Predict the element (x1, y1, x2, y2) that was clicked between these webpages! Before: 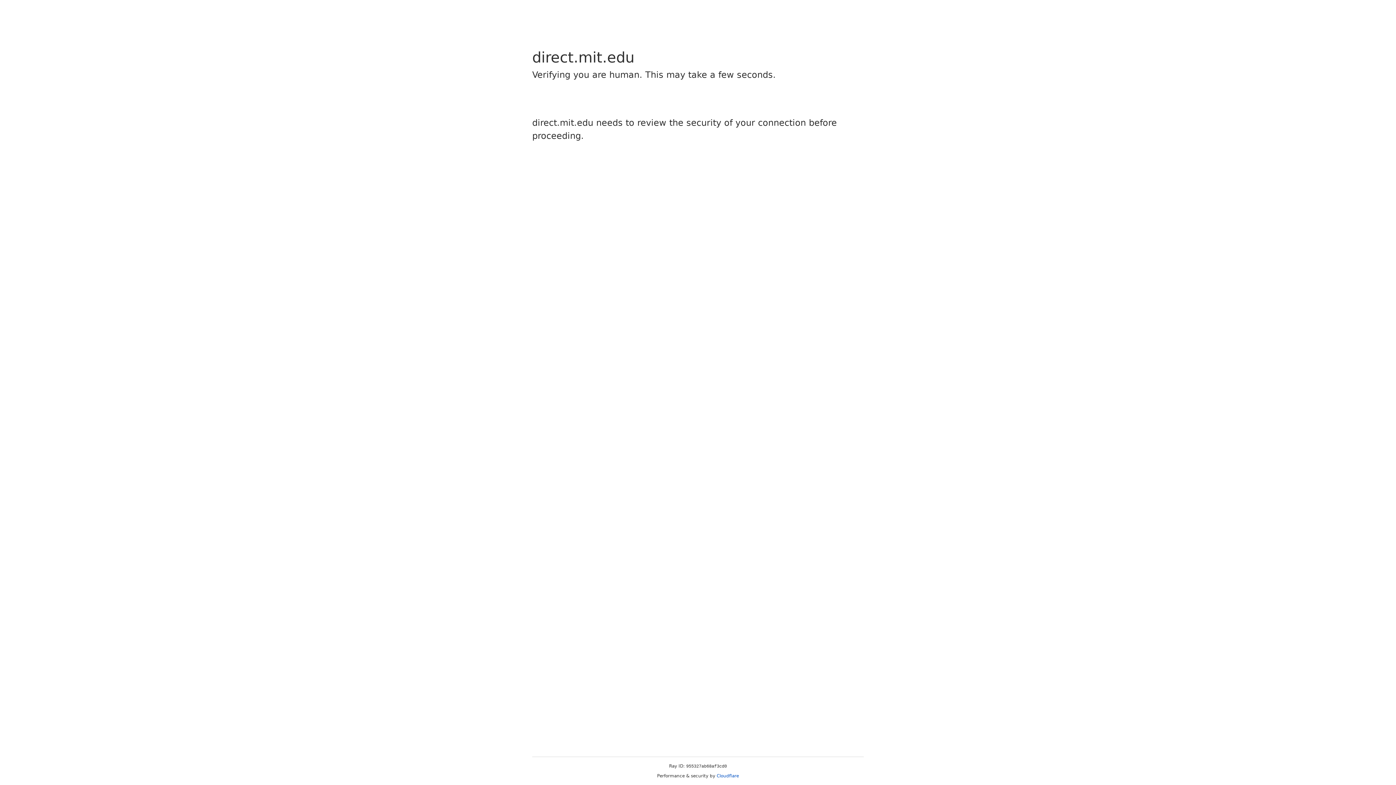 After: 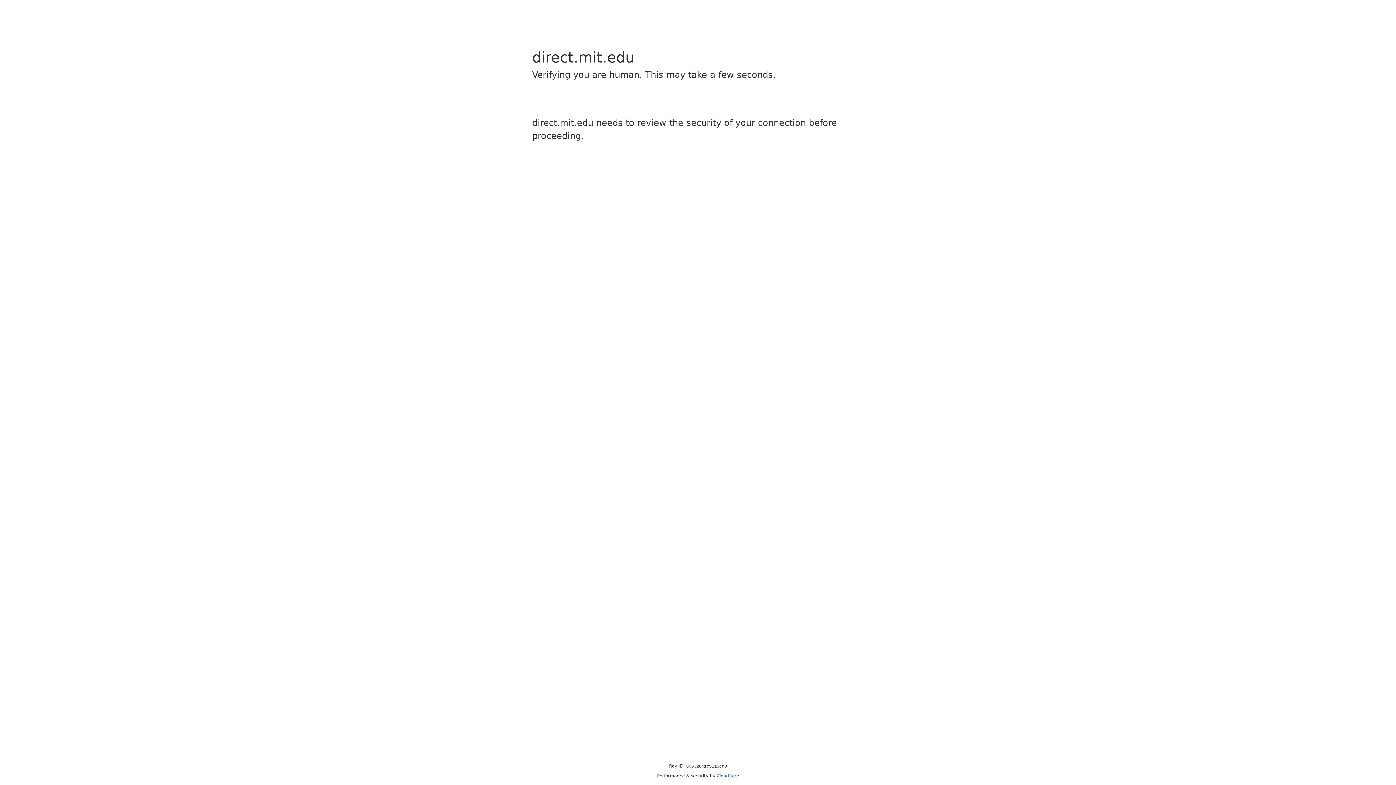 Action: bbox: (716, 773, 739, 778) label: Cloudflare